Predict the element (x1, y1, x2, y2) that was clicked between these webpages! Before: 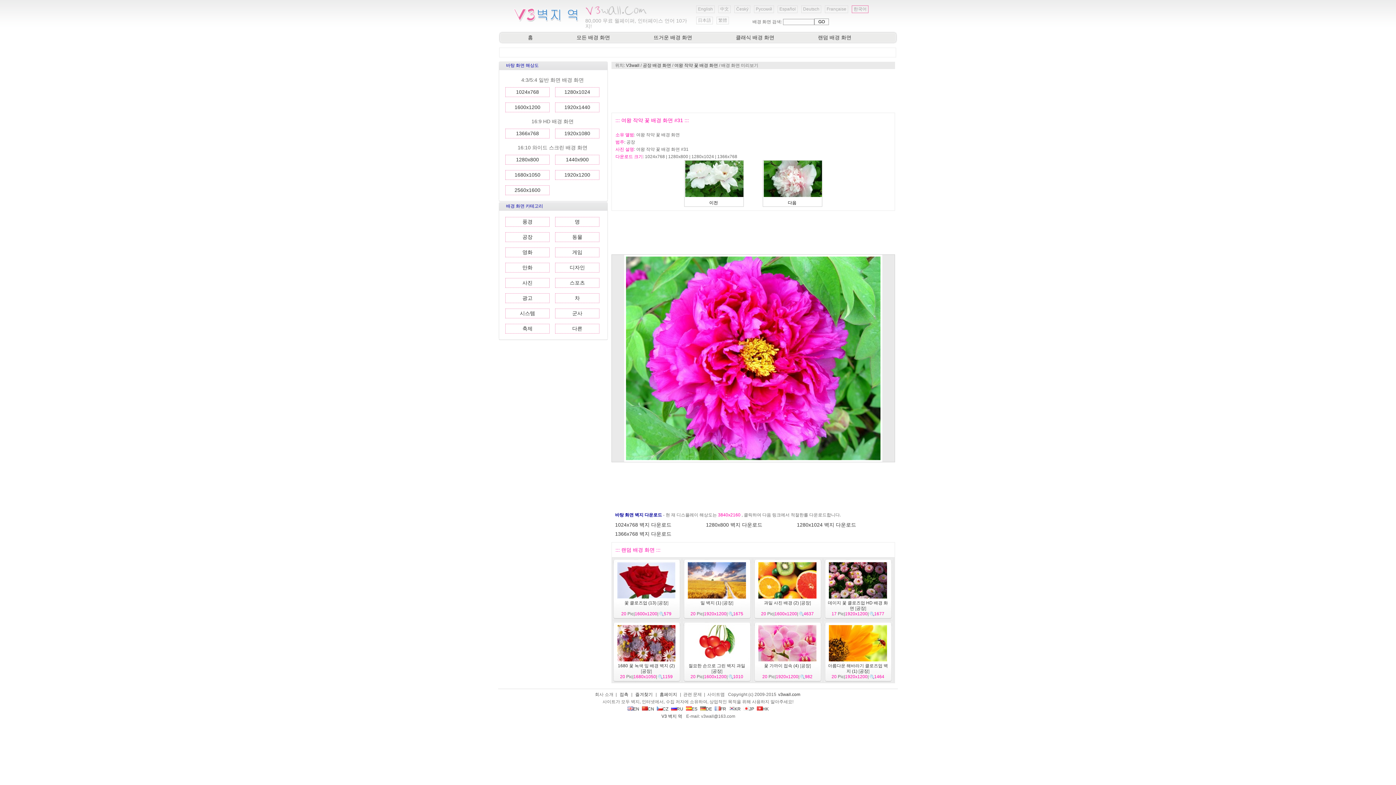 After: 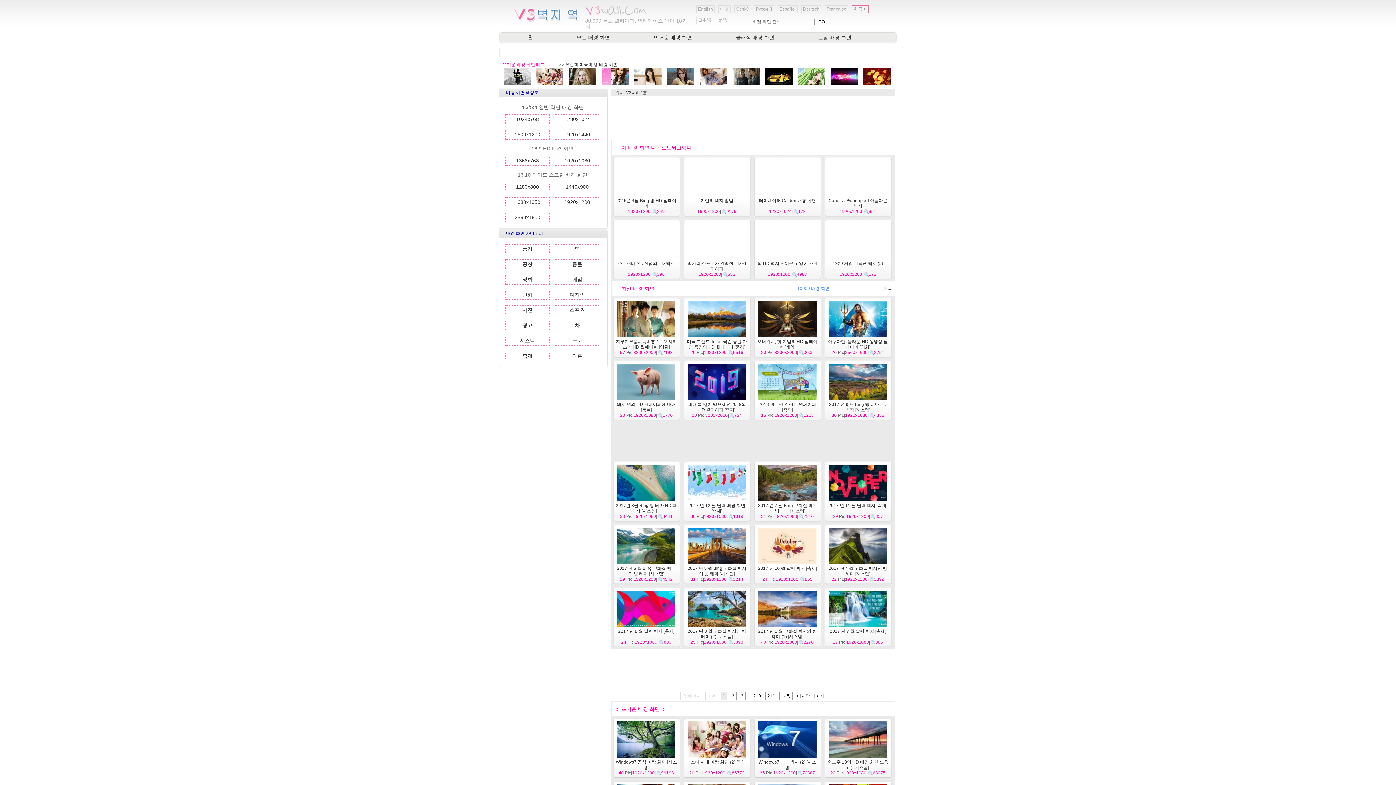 Action: bbox: (661, 714, 682, 719) label: V3 벽지 역